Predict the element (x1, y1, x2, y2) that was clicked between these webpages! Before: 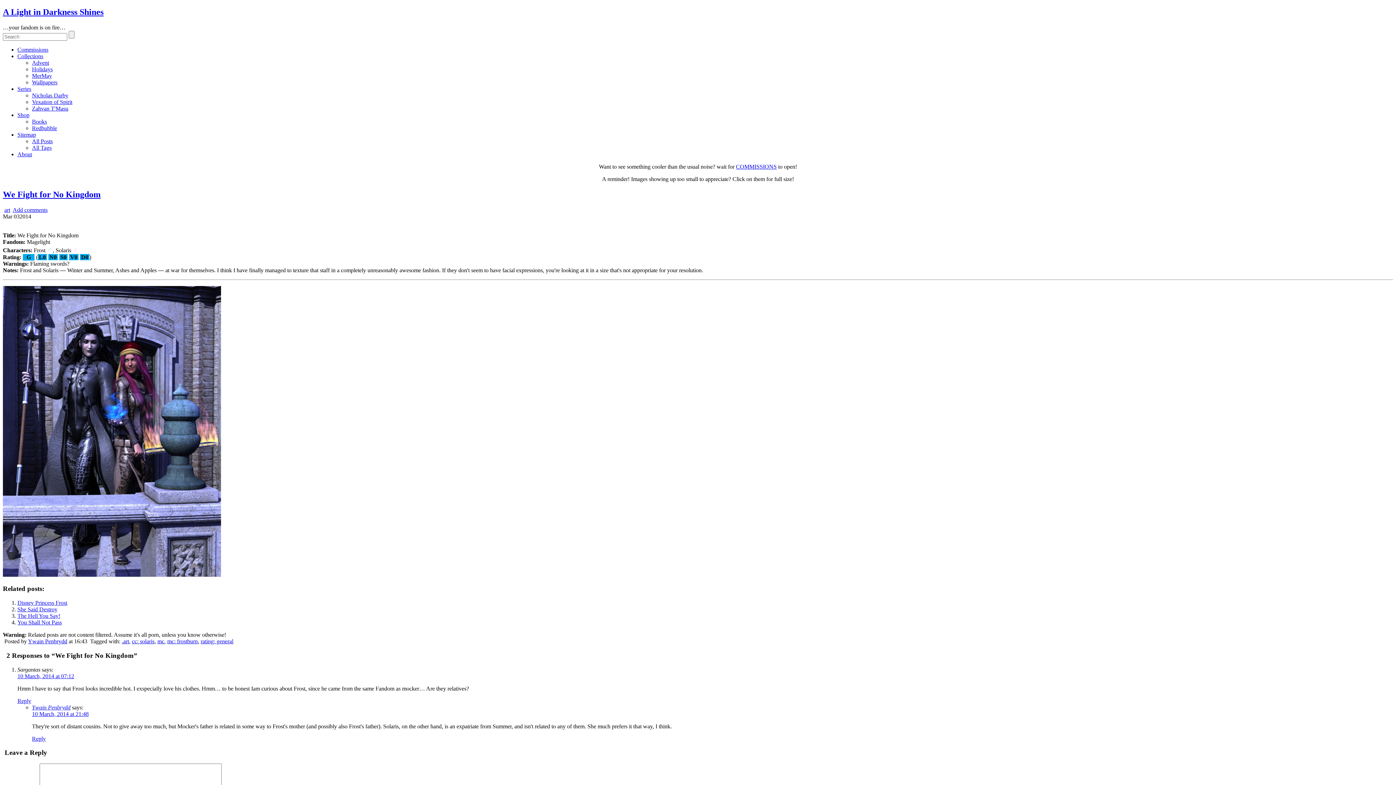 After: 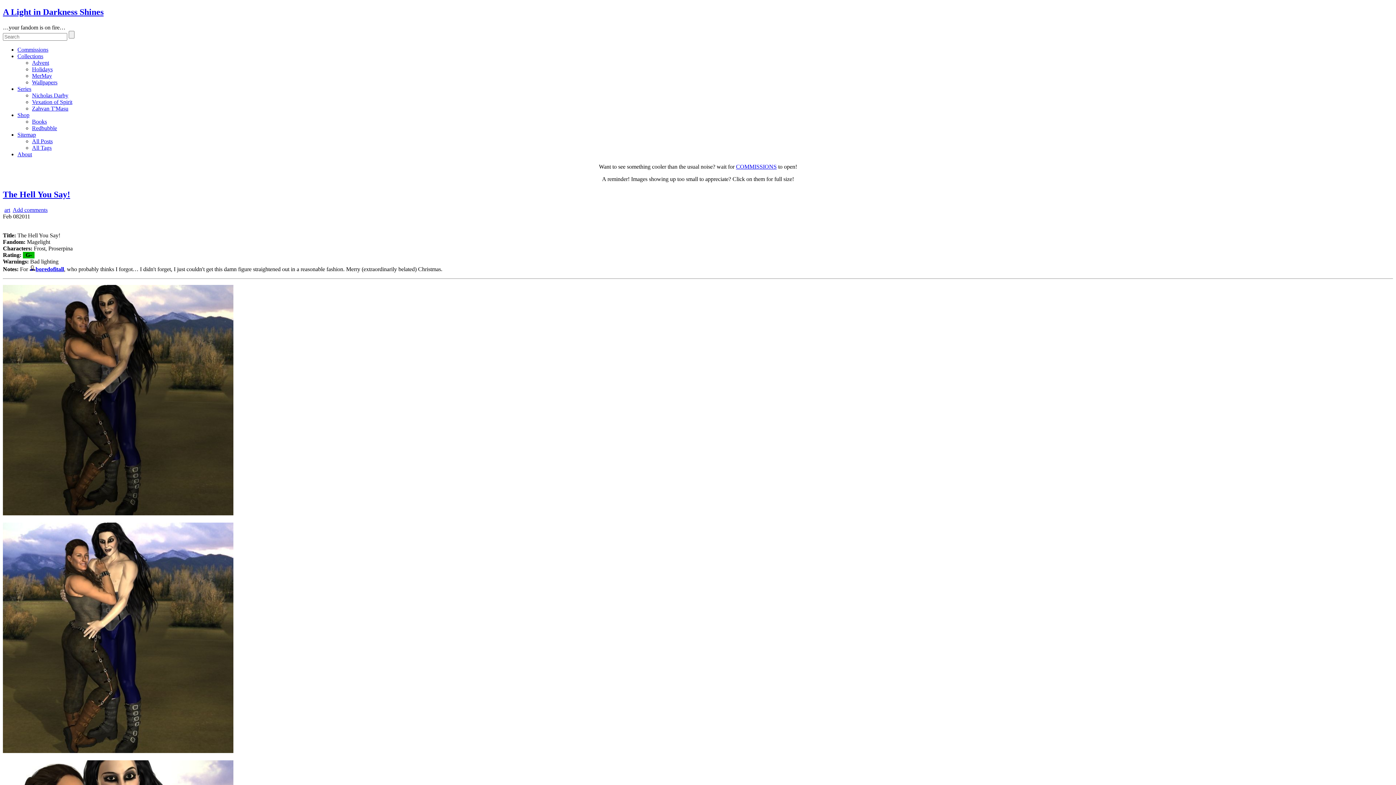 Action: label: The Hell You Say! bbox: (17, 613, 60, 619)